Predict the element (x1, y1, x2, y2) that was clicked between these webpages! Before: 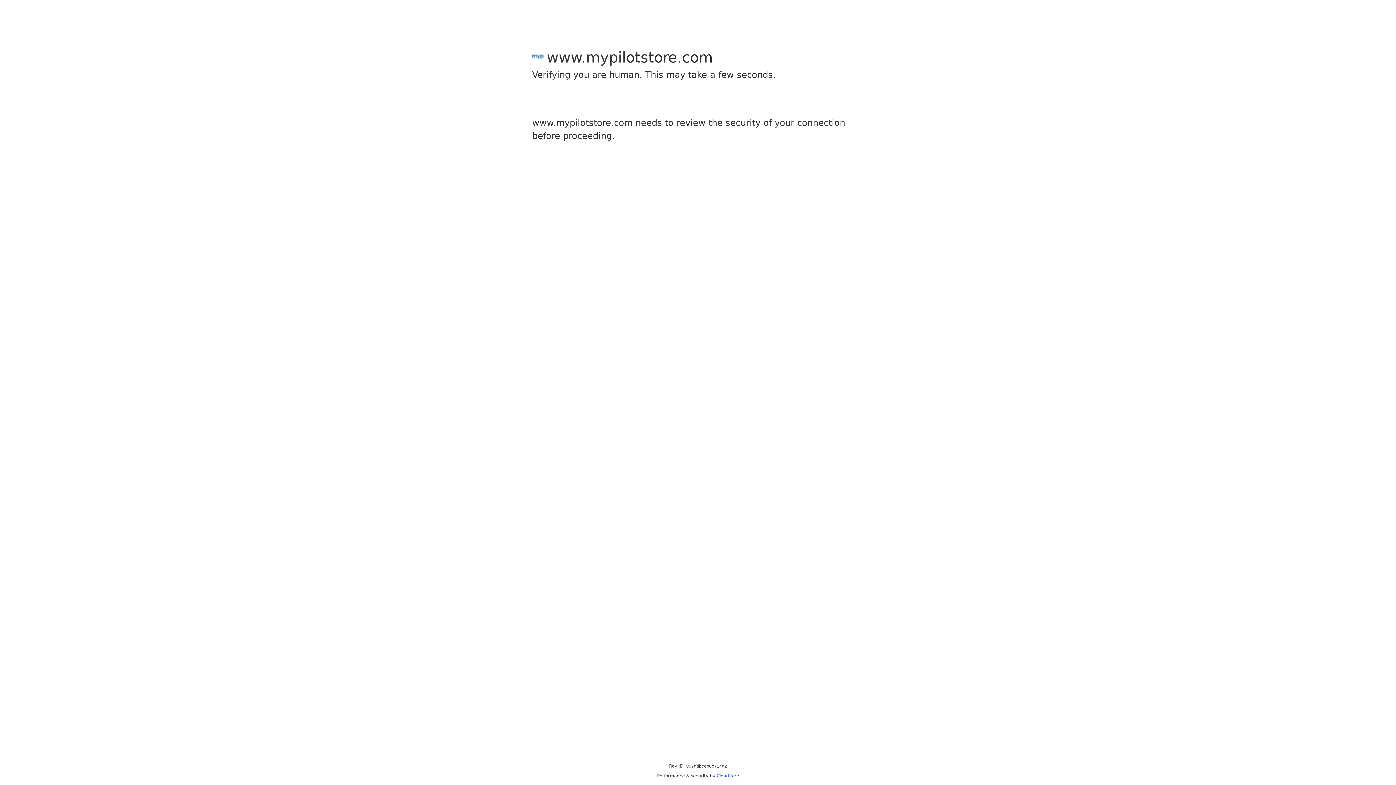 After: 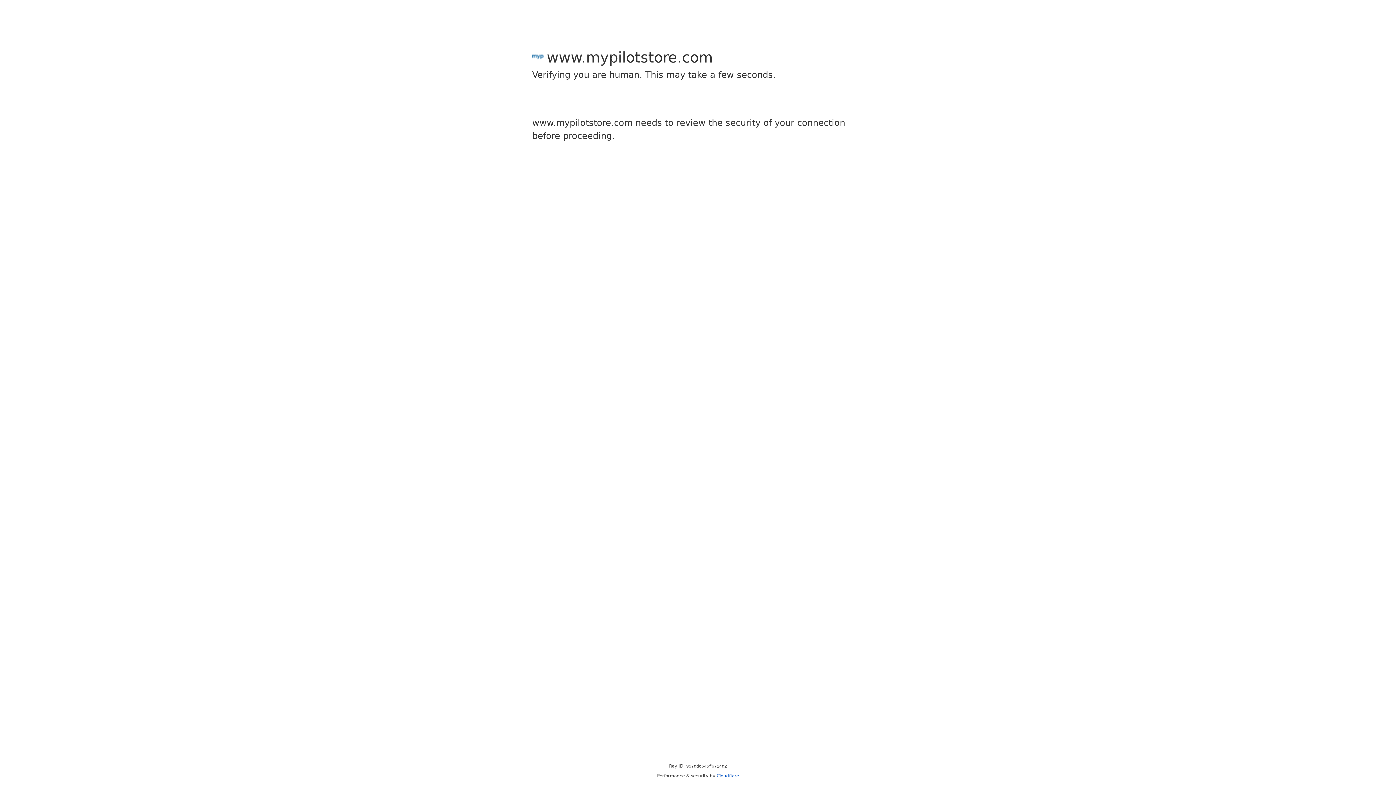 Action: bbox: (716, 773, 739, 778) label: Cloudflare